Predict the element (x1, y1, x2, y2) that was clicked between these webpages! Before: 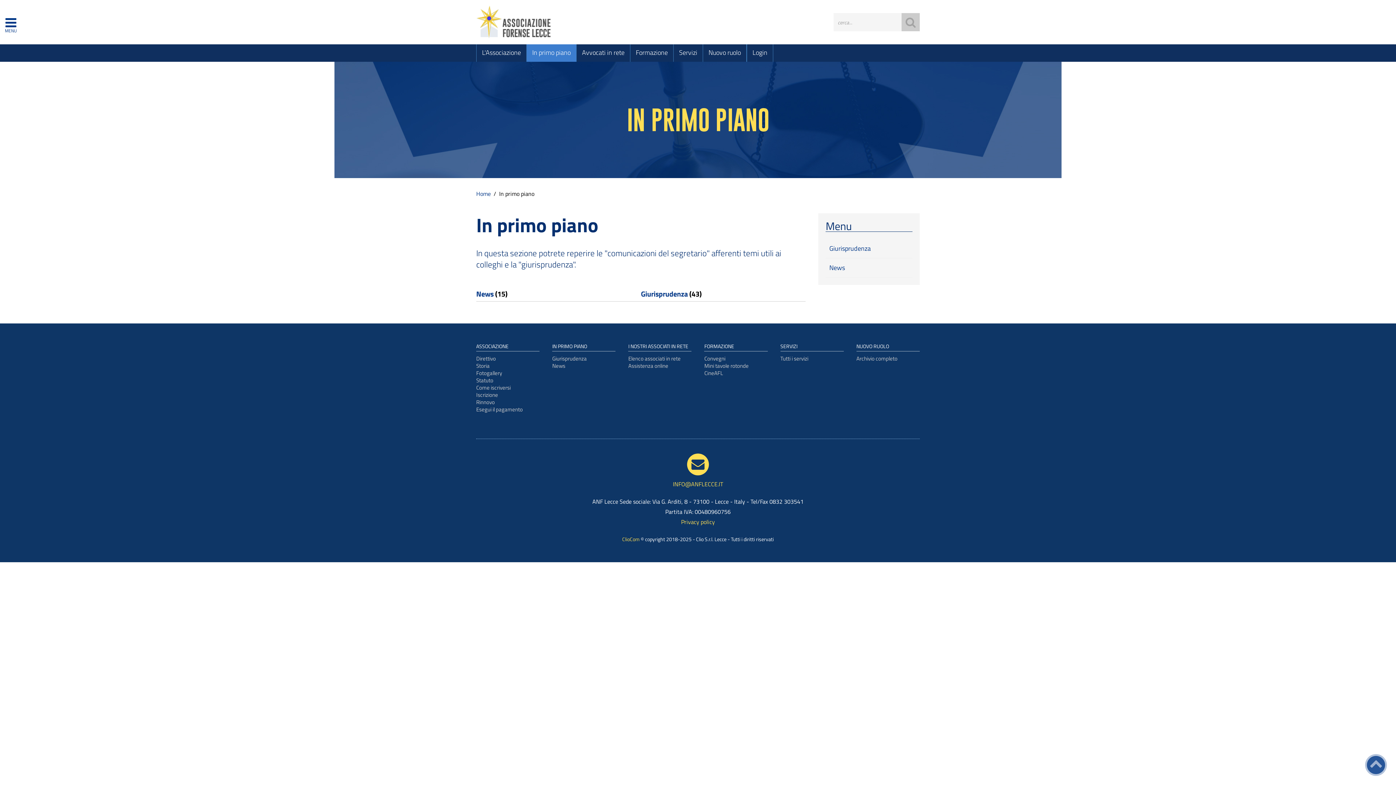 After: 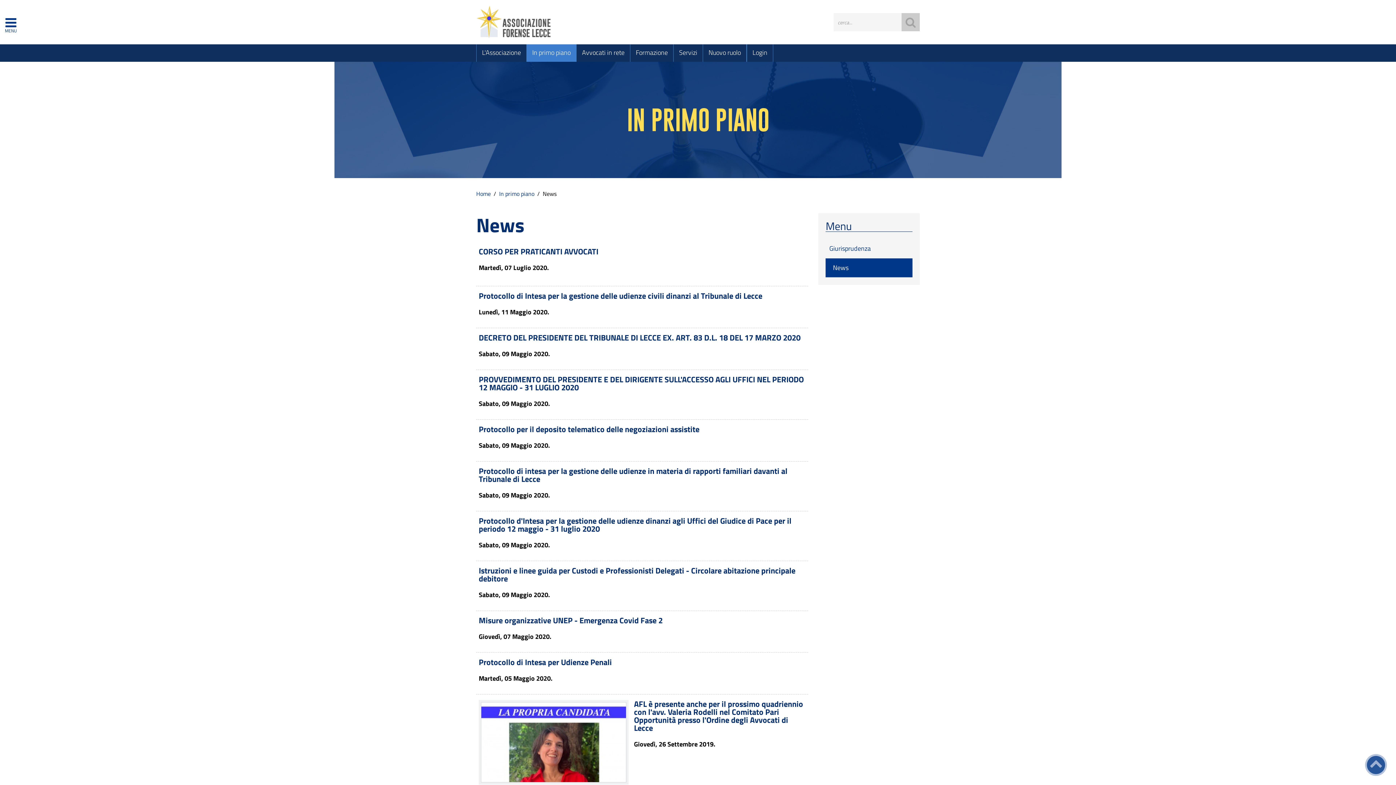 Action: bbox: (825, 258, 912, 277) label: News